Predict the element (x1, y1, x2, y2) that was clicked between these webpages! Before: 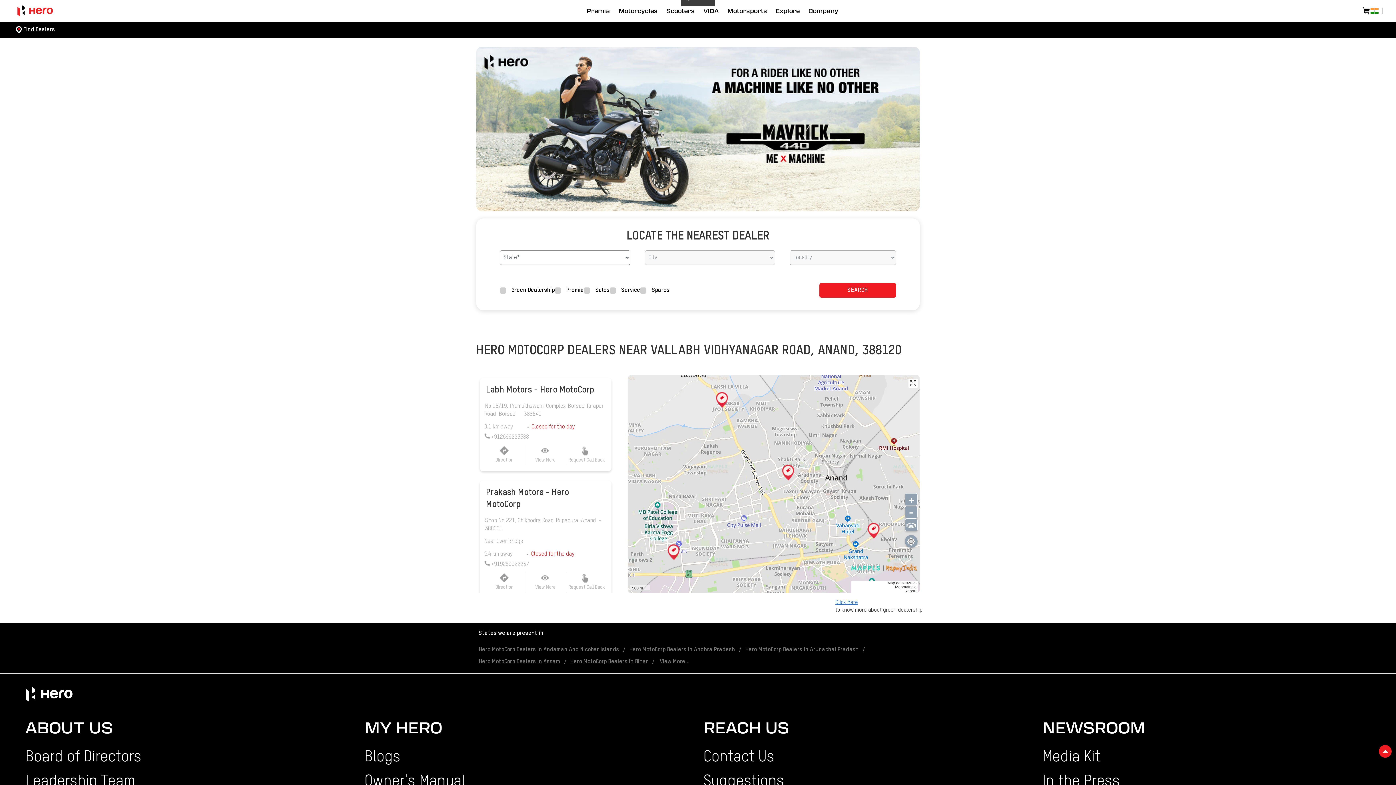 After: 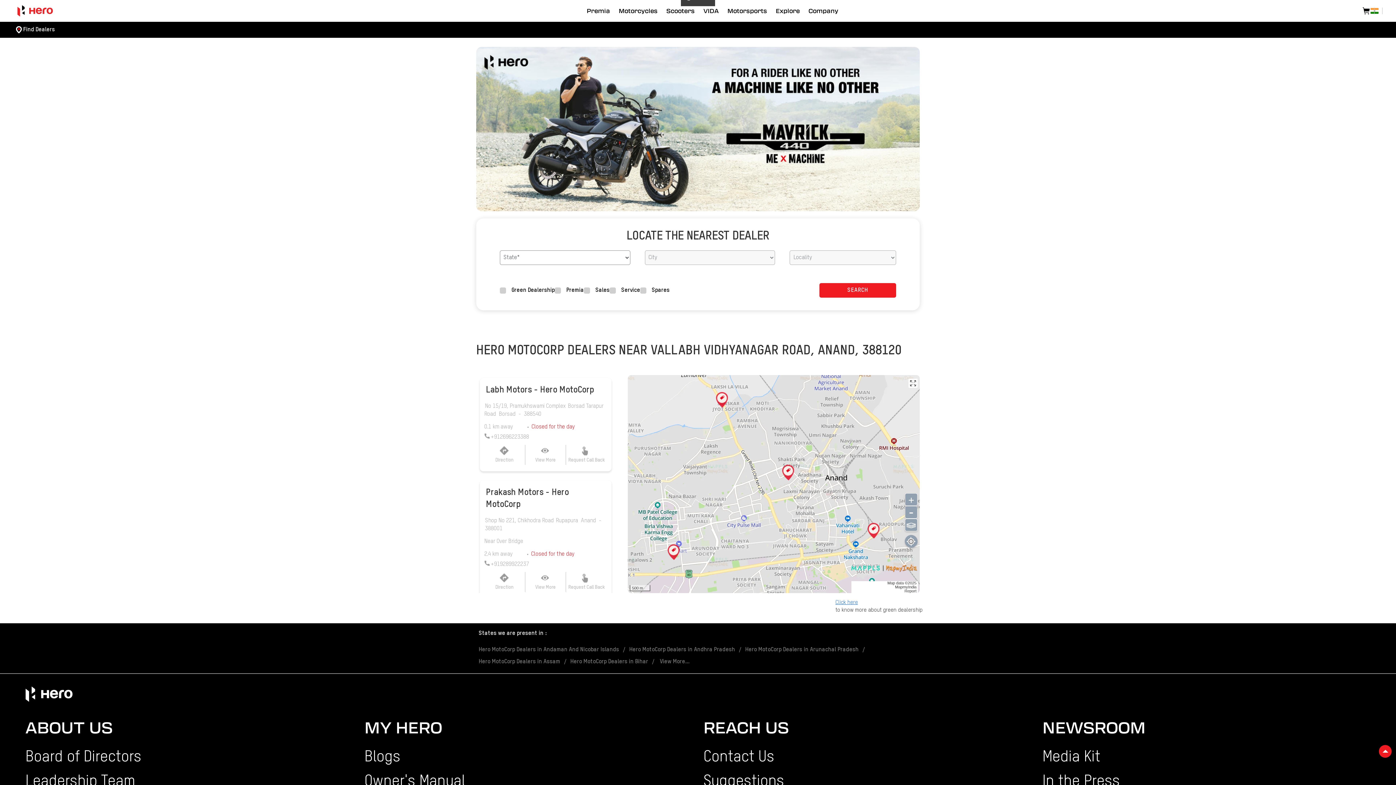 Action: label: +919289922237 bbox: (490, 560, 529, 568)